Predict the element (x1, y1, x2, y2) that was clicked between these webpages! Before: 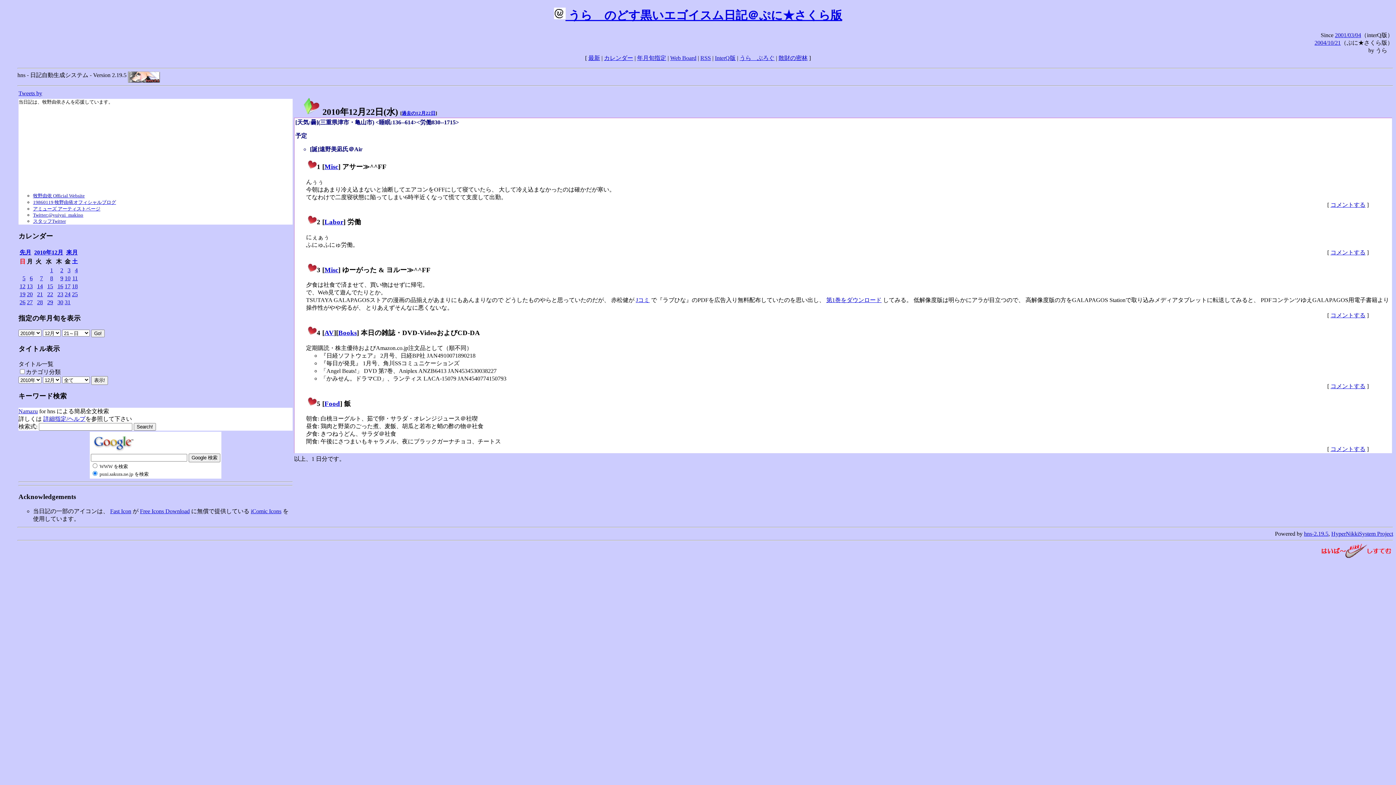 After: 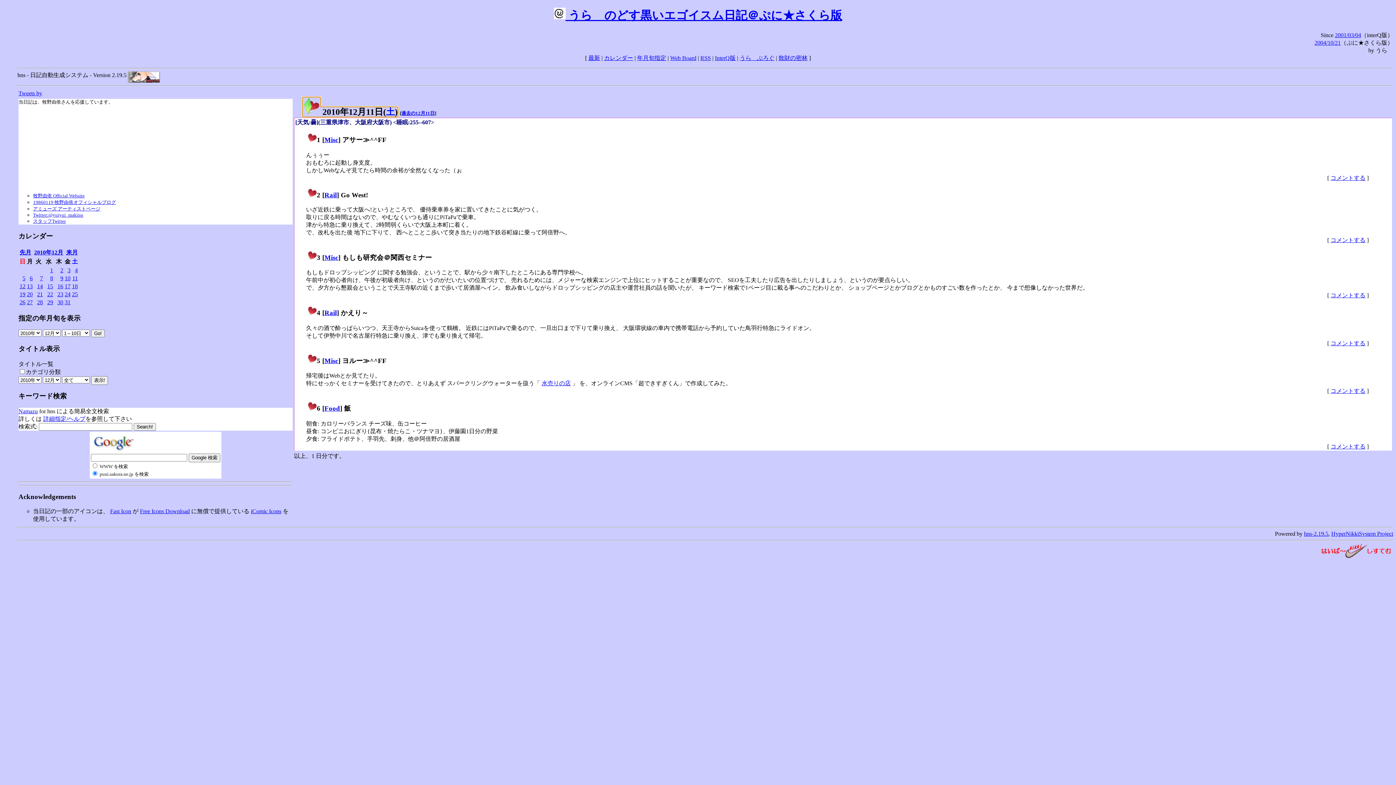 Action: bbox: (72, 275, 77, 281) label: 11